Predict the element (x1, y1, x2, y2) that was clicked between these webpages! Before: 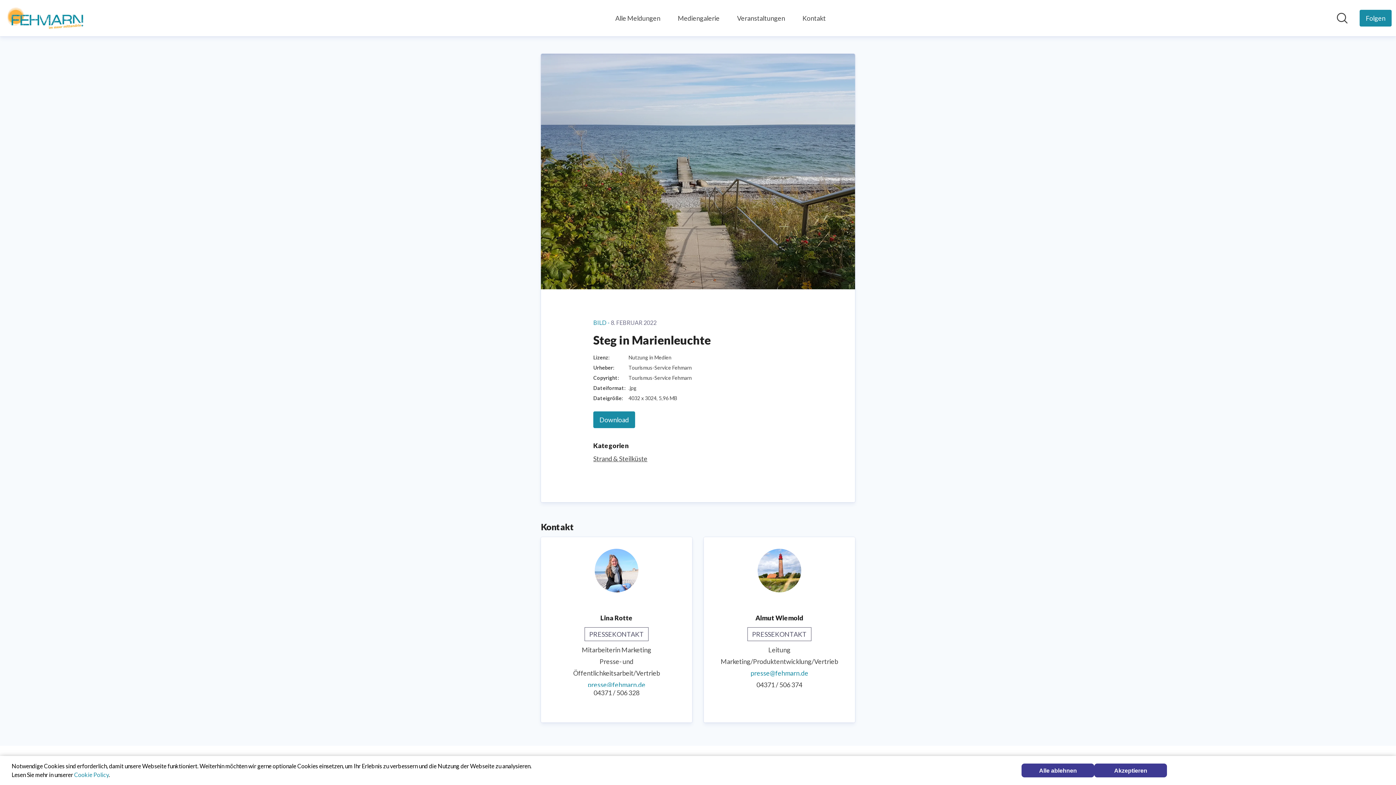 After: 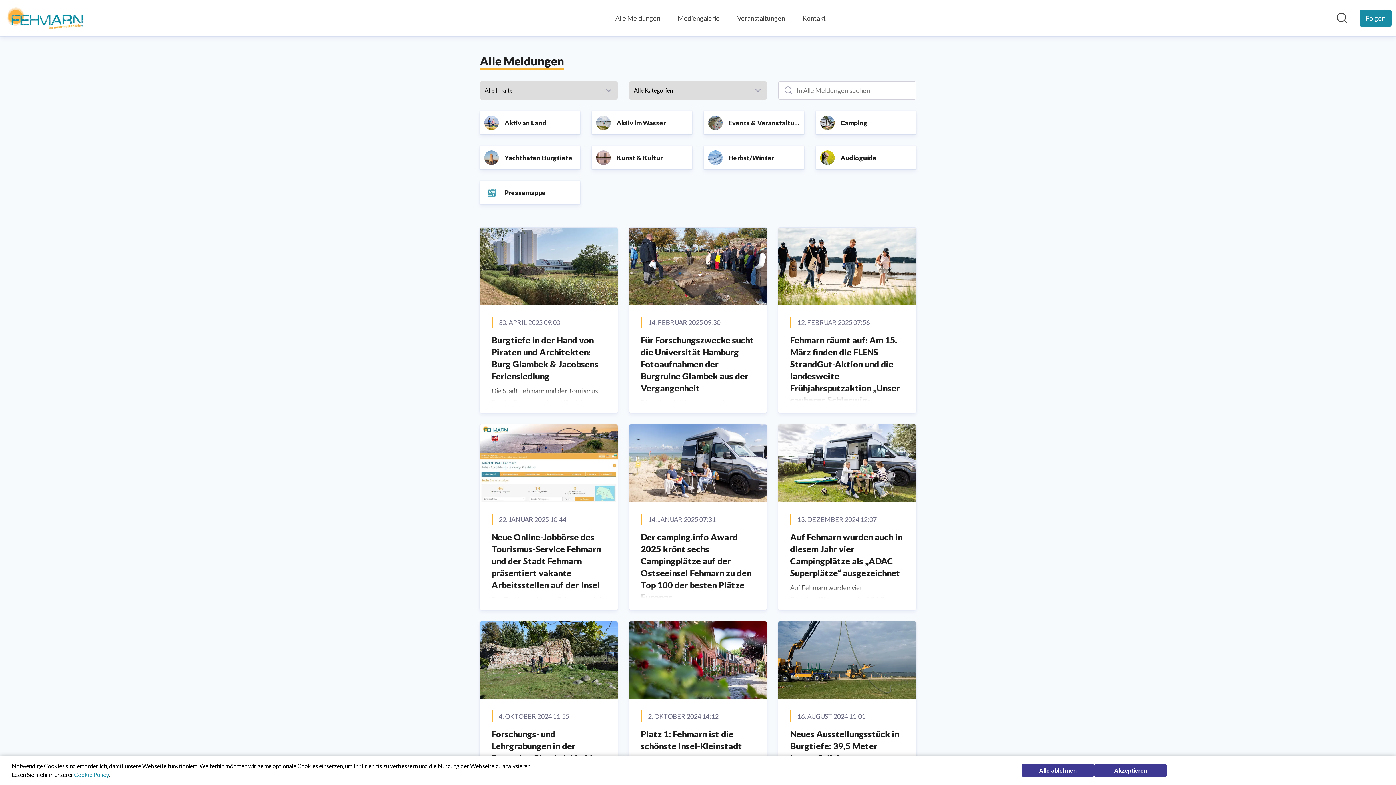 Action: label: Alle Meldungen bbox: (615, 12, 660, 24)